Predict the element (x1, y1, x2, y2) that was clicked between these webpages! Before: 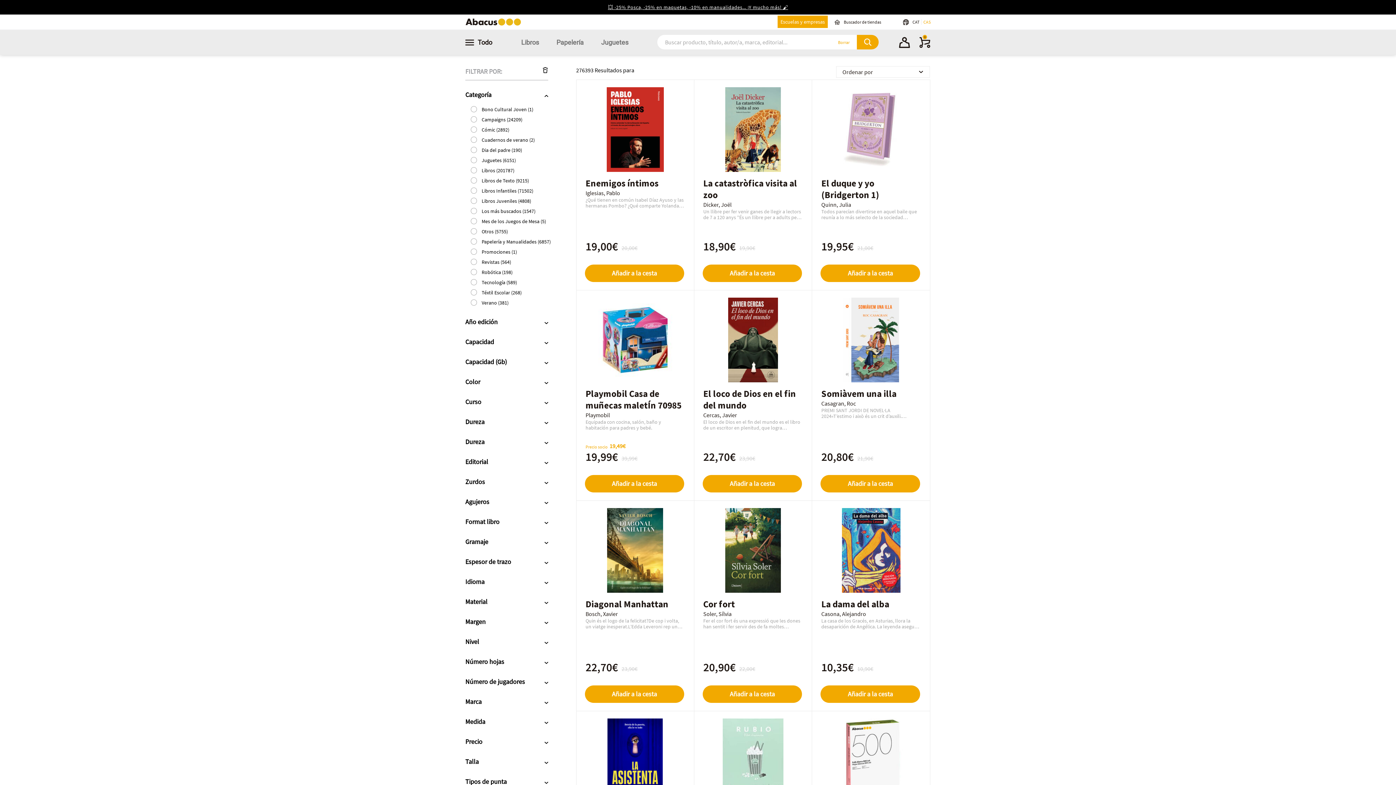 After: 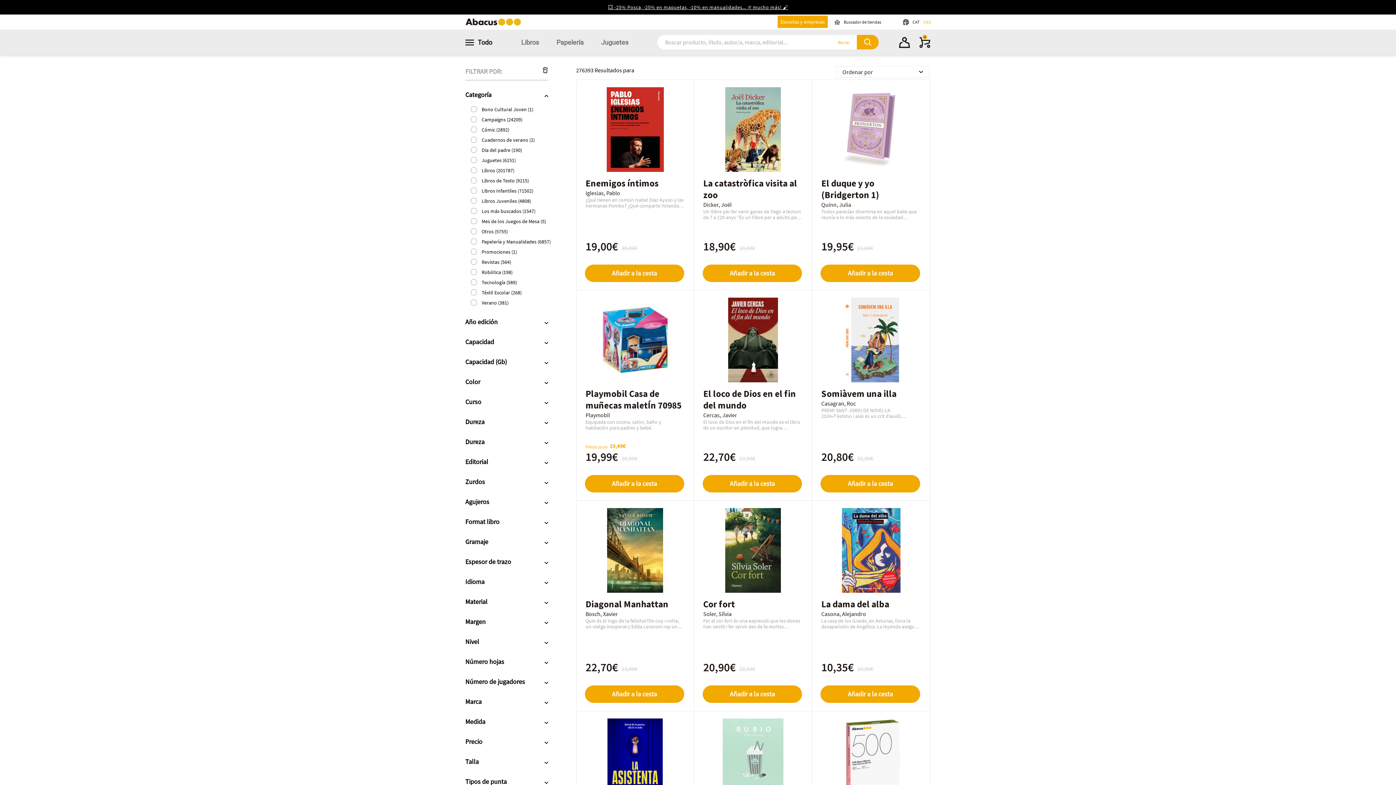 Action: bbox: (470, 269, 576, 275) label: Robótica (198)